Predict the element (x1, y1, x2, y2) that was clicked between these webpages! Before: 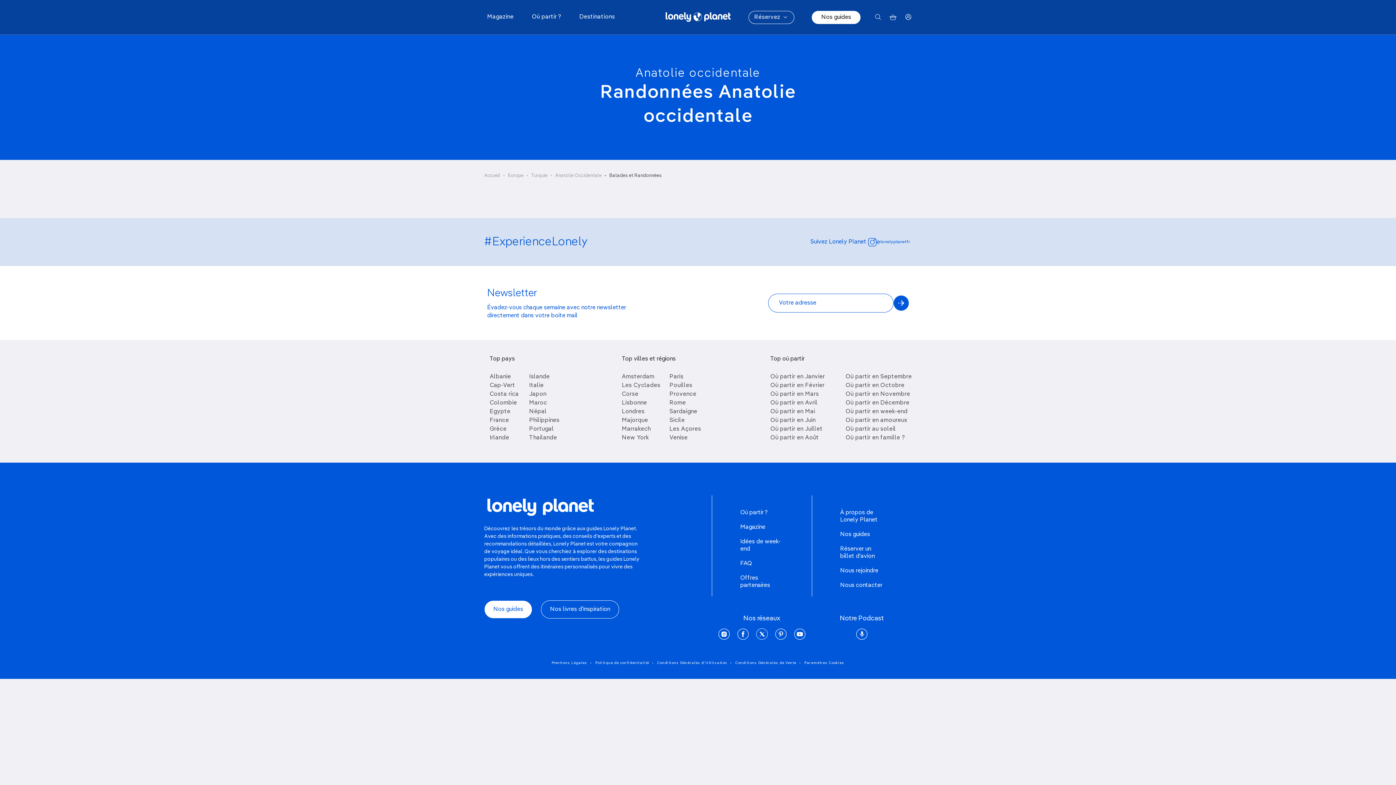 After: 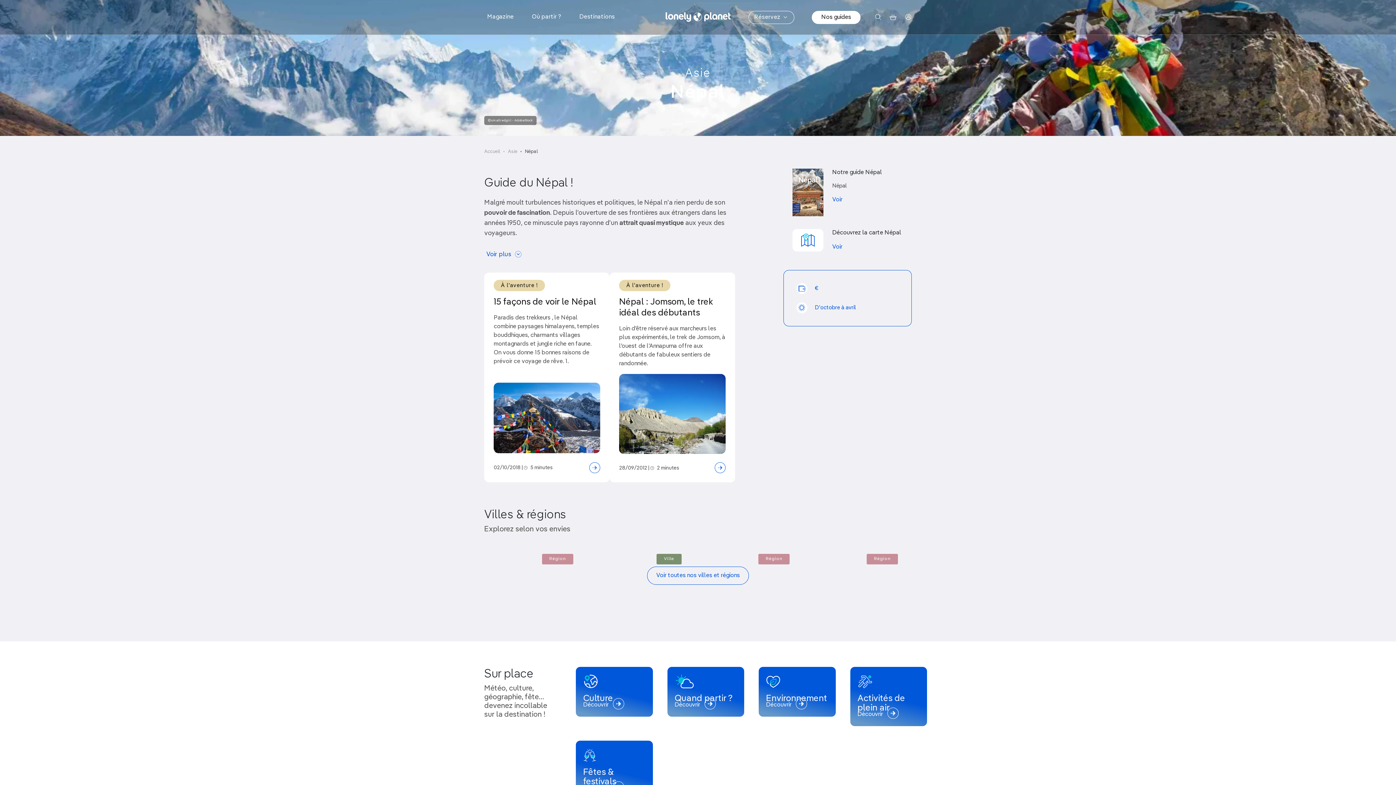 Action: label: Népal bbox: (529, 409, 546, 414)